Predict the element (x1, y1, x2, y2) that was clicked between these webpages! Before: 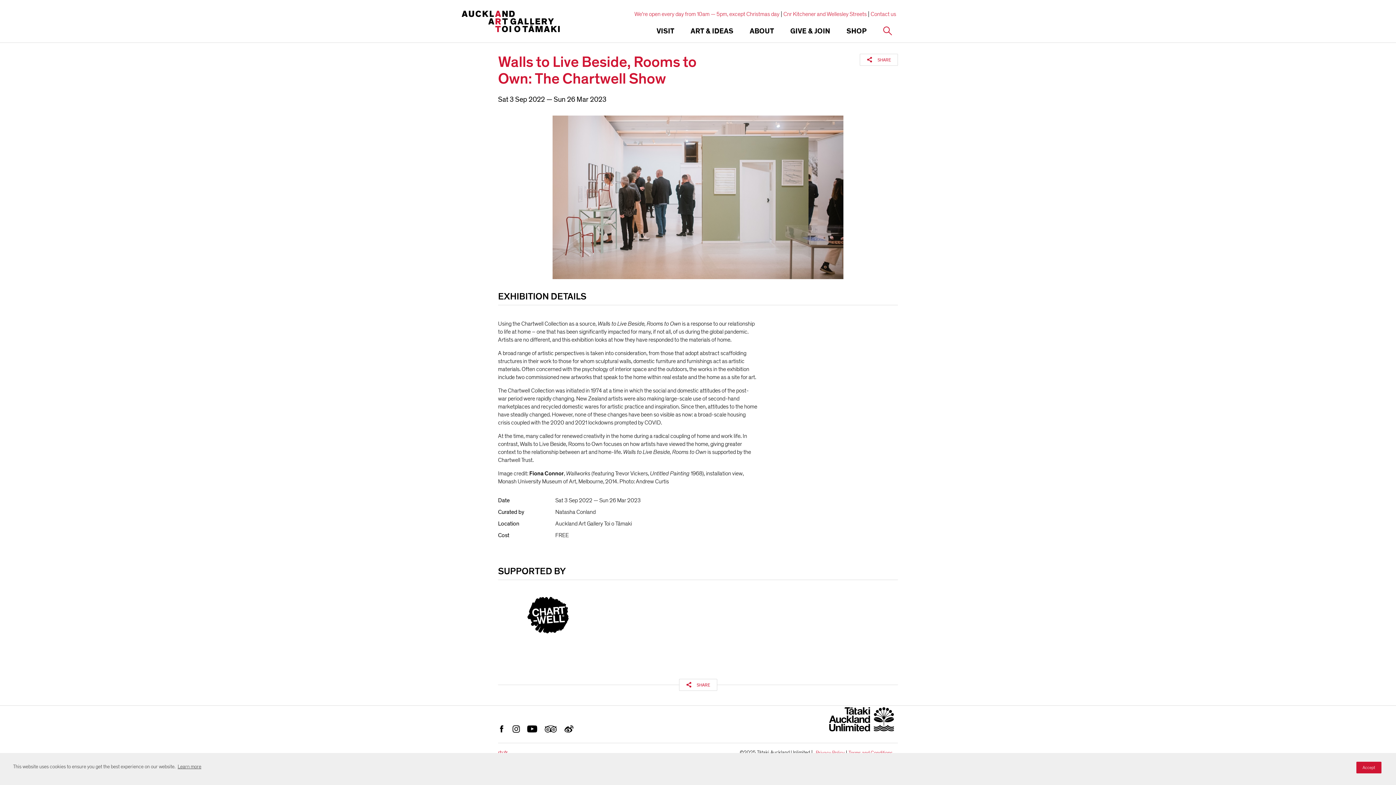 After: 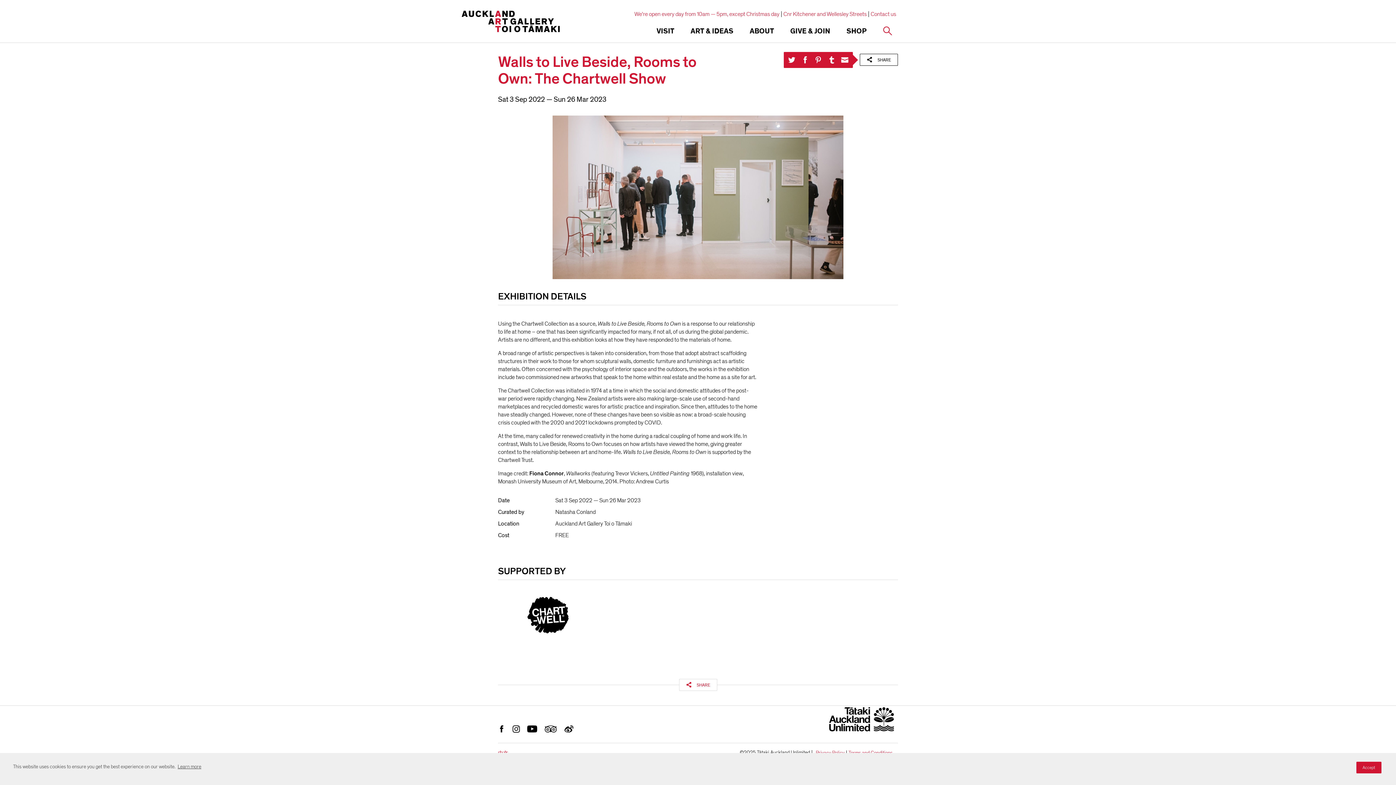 Action: bbox: (860, 53, 898, 65)